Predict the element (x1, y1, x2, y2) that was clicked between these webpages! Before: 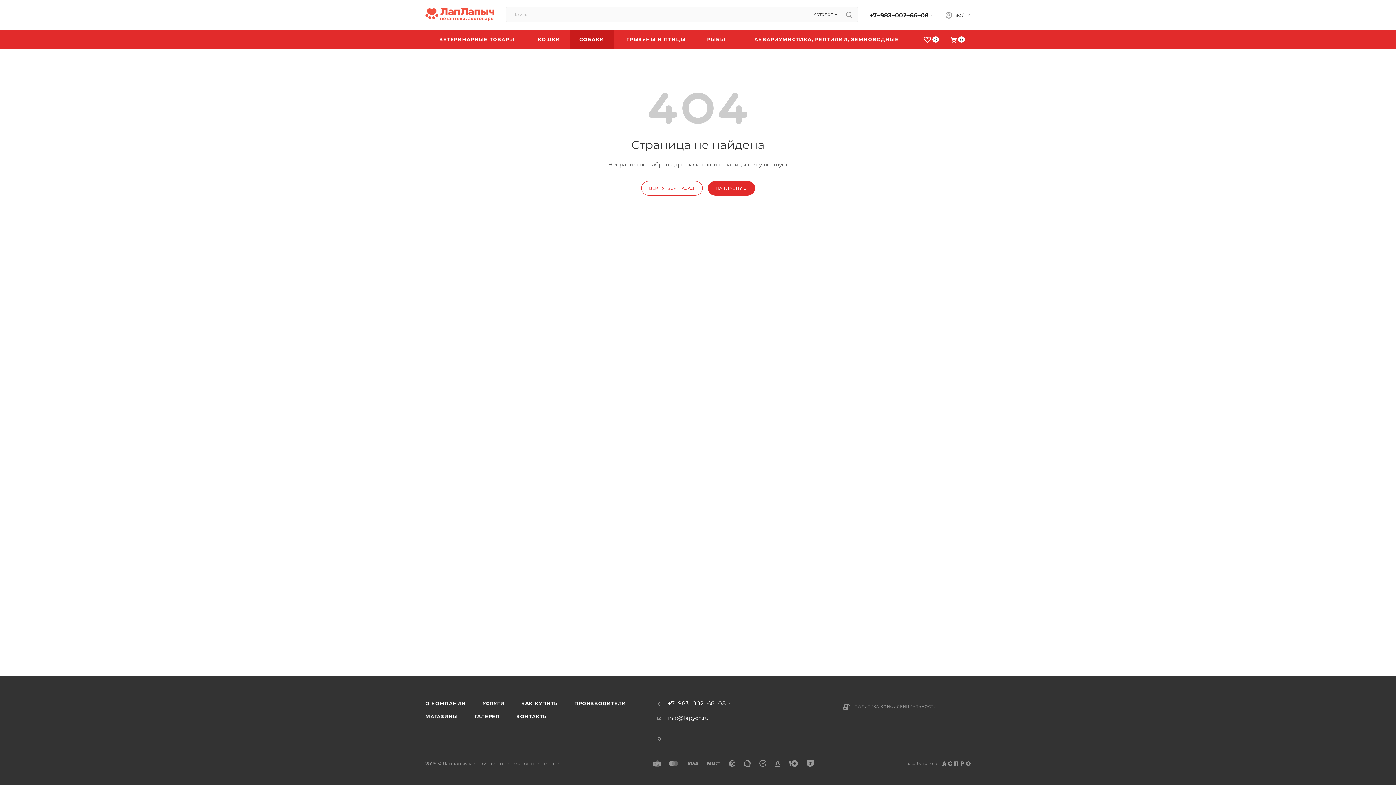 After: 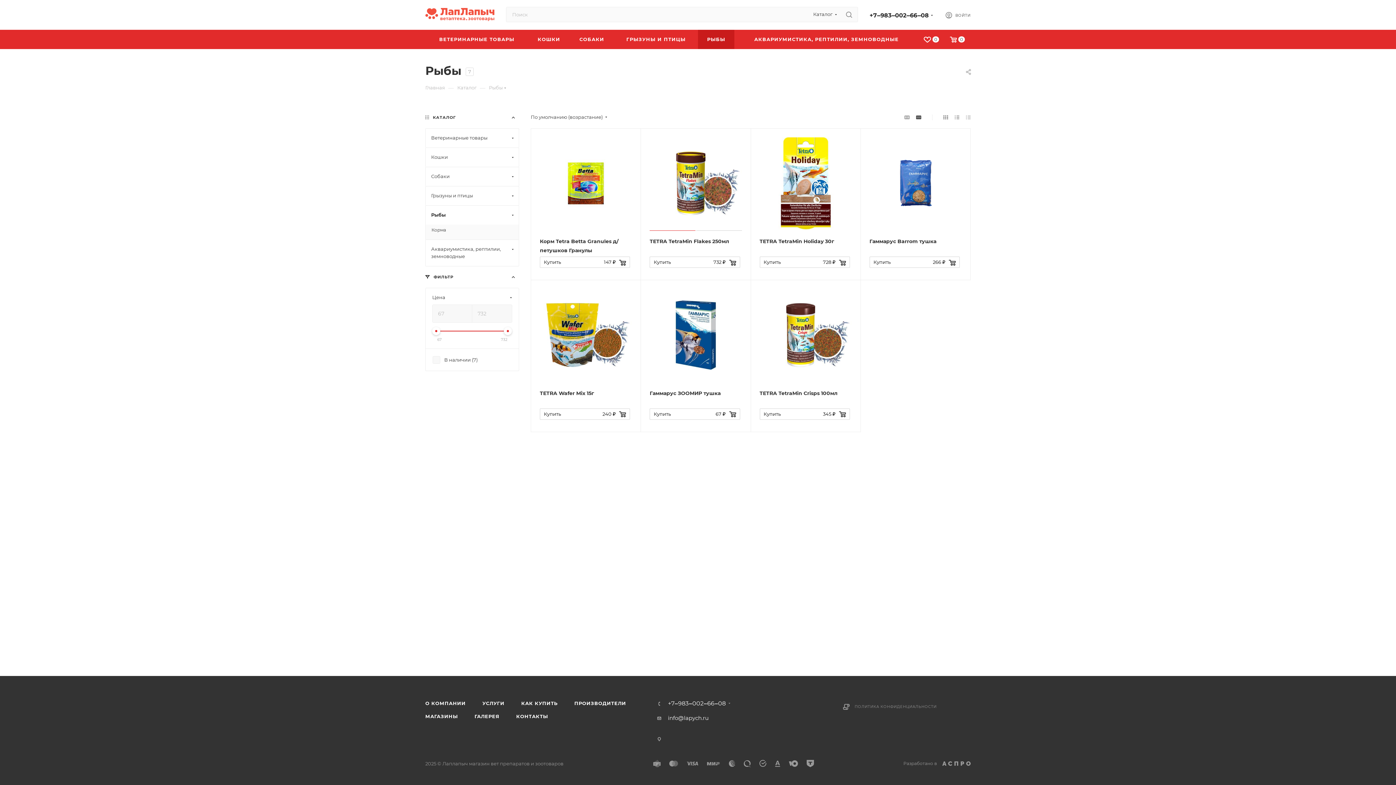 Action: bbox: (698, 29, 734, 49) label: РЫБЫ